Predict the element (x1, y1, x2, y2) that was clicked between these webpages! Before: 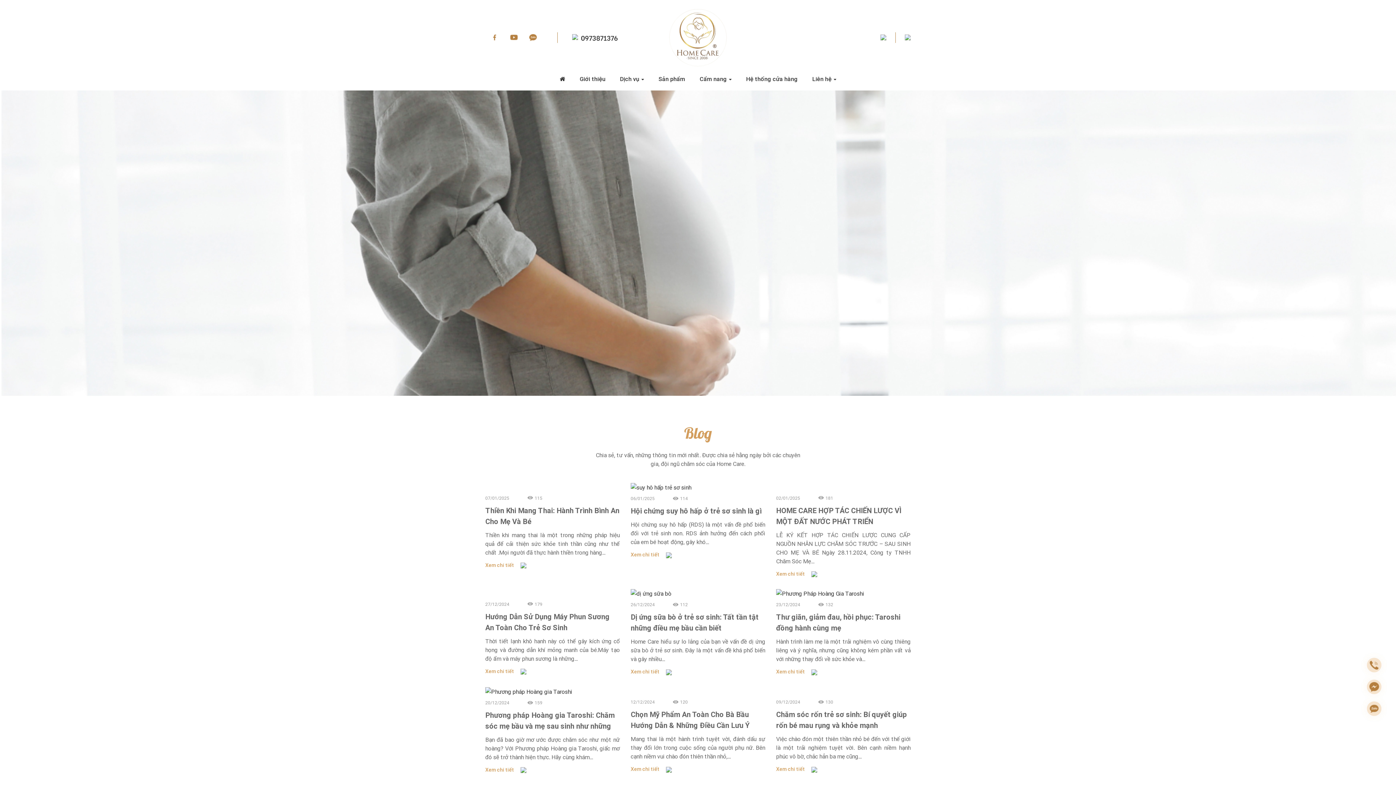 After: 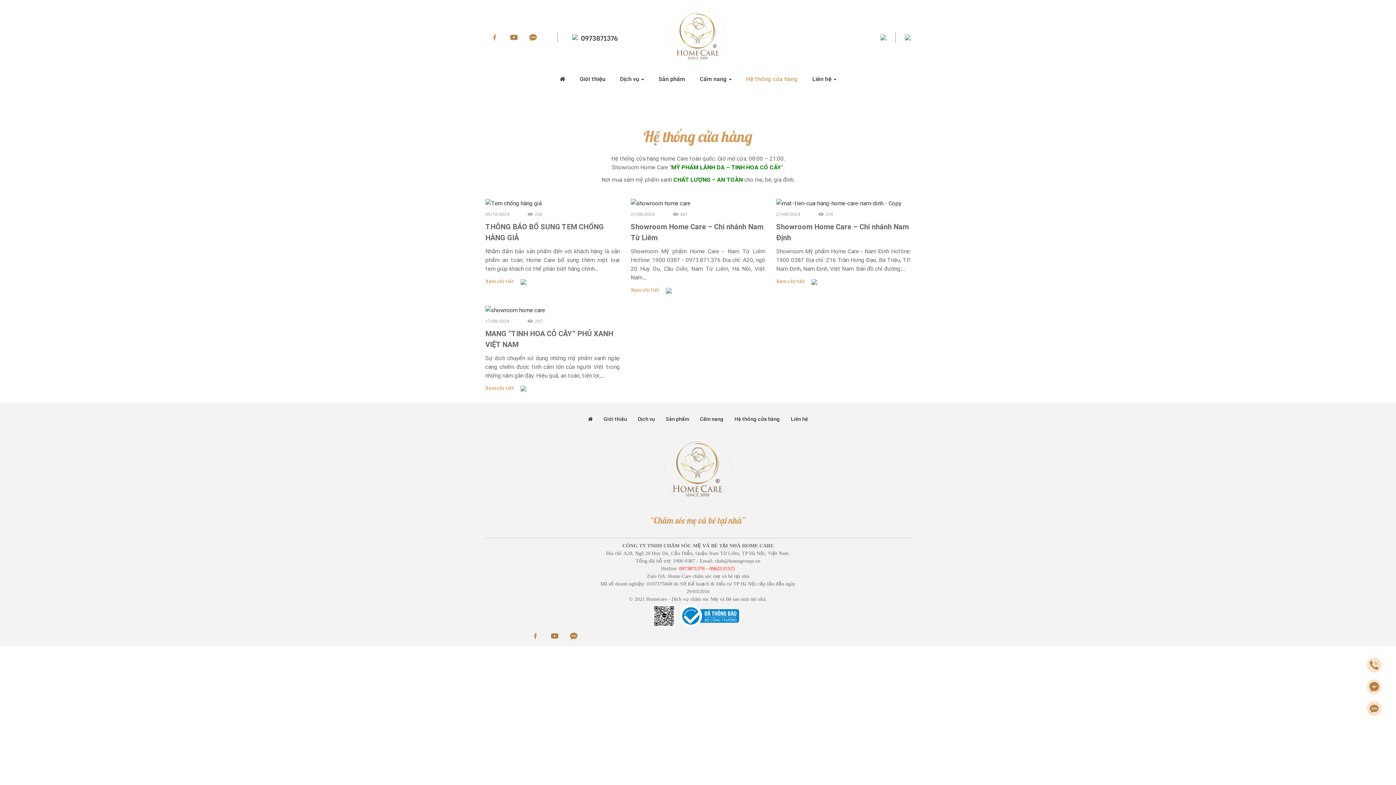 Action: label: Hệ thống cửa hàng bbox: (739, 71, 805, 89)